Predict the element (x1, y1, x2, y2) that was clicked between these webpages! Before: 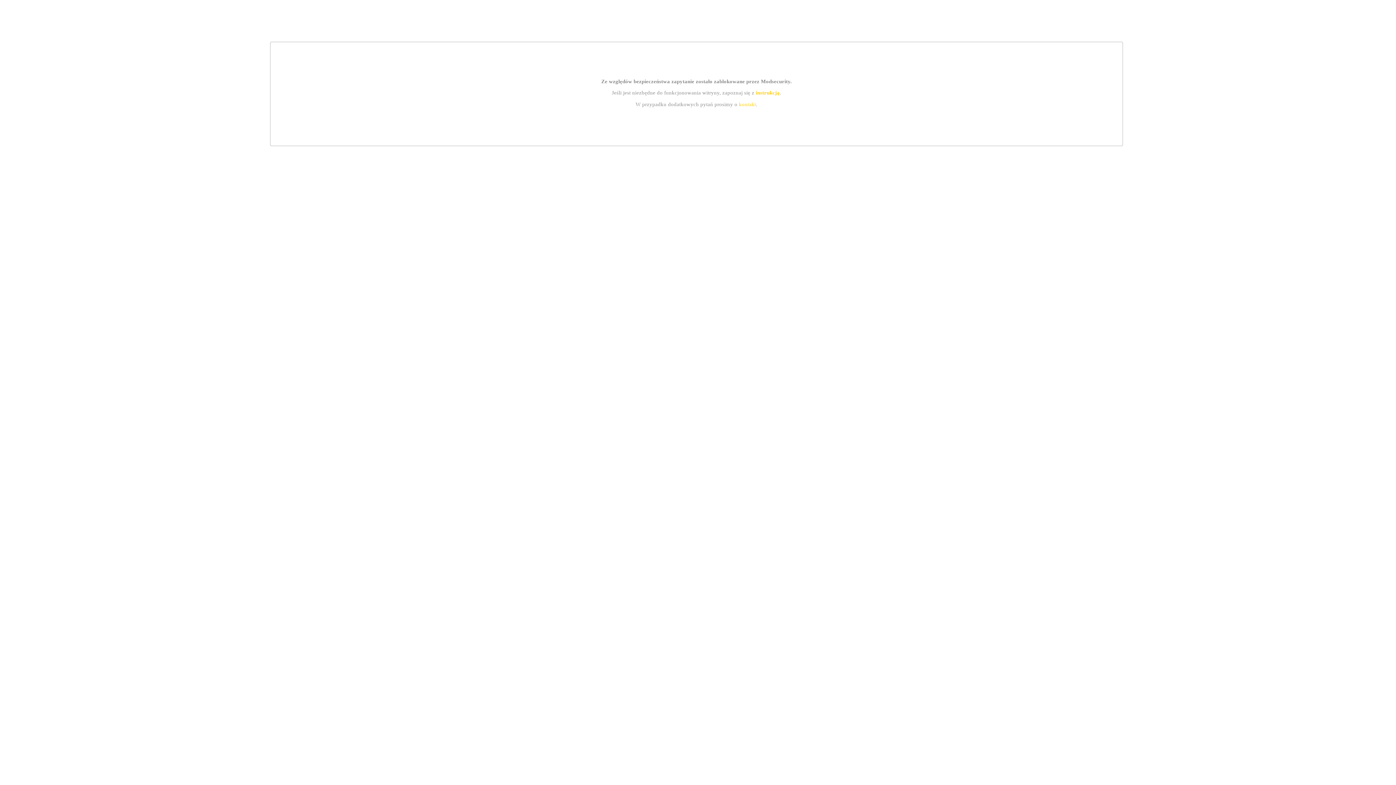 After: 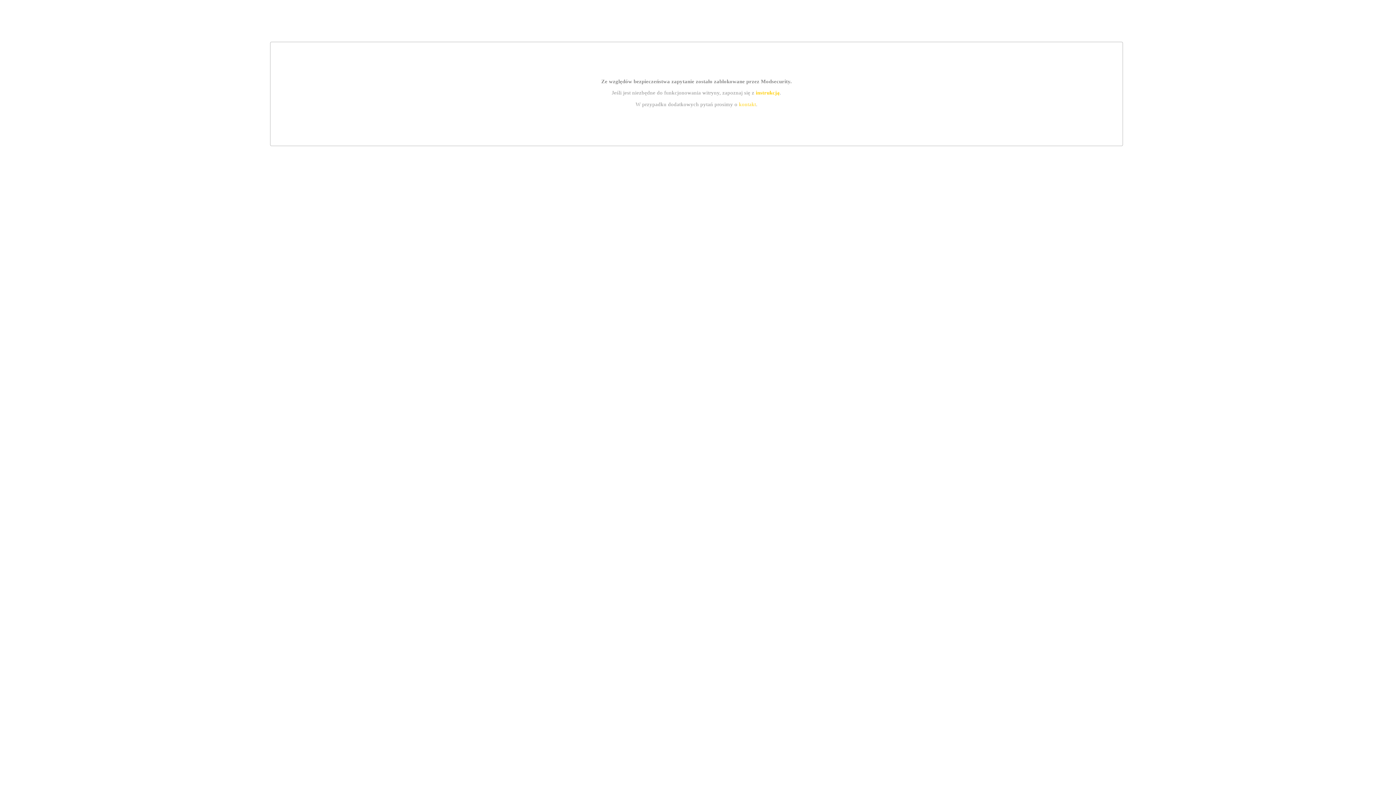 Action: bbox: (739, 101, 756, 107) label: kontakt